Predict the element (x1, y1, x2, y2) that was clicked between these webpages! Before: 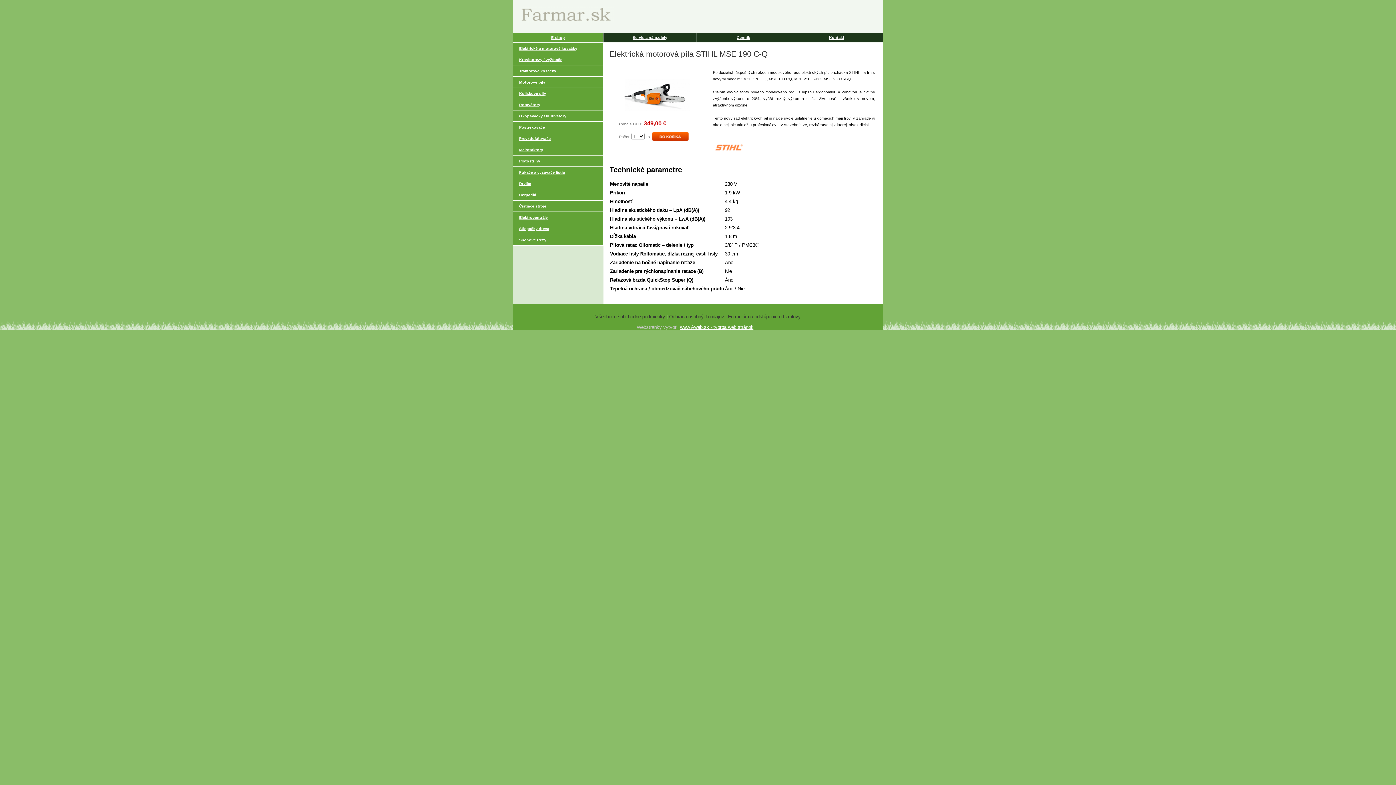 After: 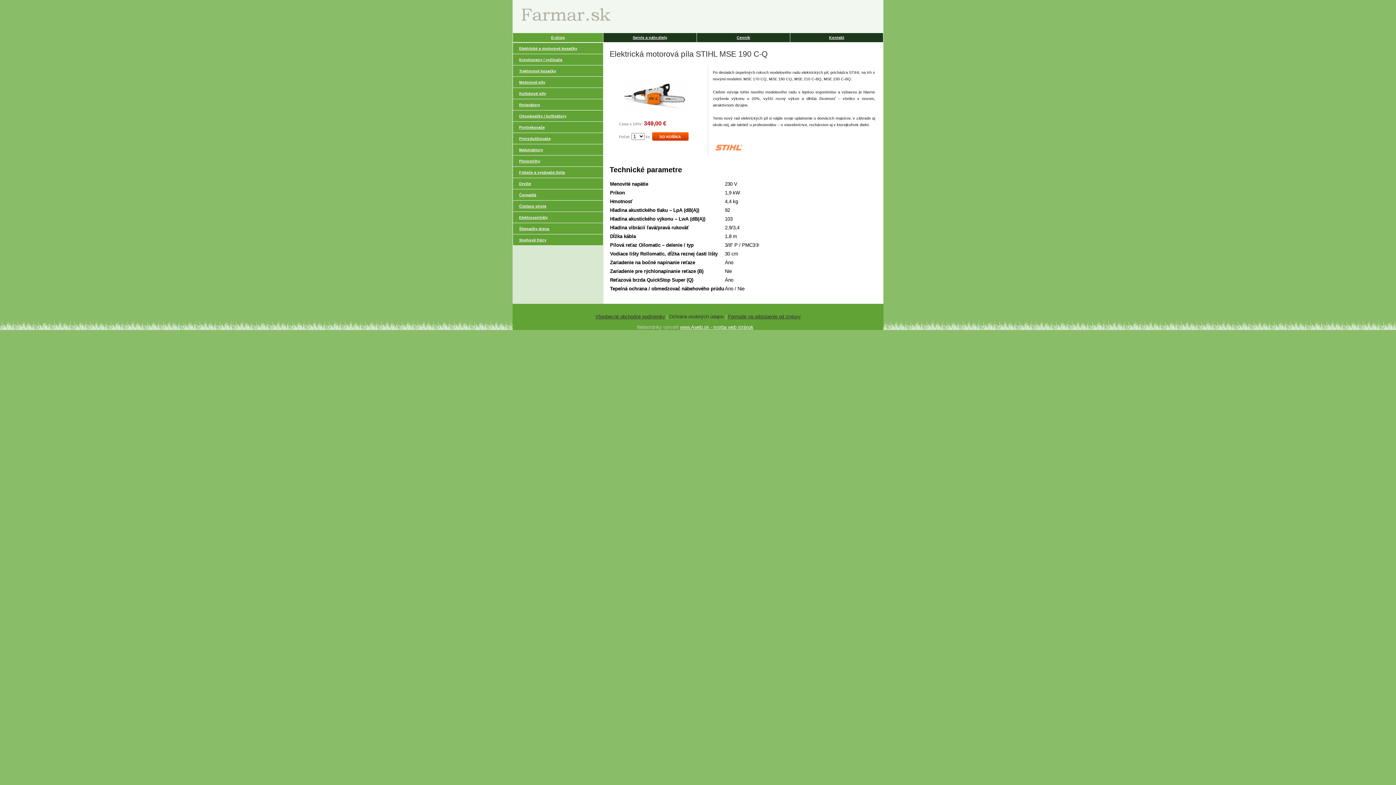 Action: bbox: (669, 314, 724, 319) label: Ochrana osobných údajov